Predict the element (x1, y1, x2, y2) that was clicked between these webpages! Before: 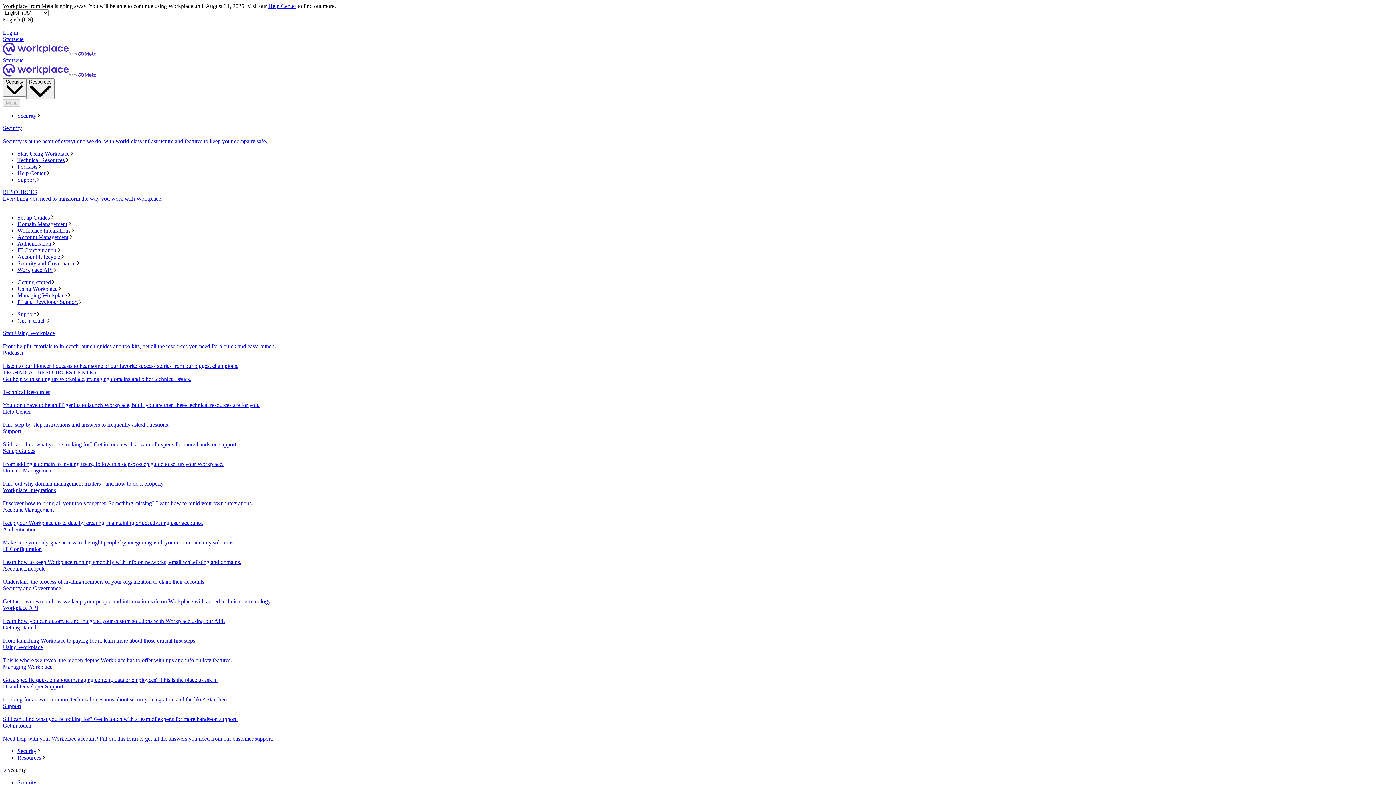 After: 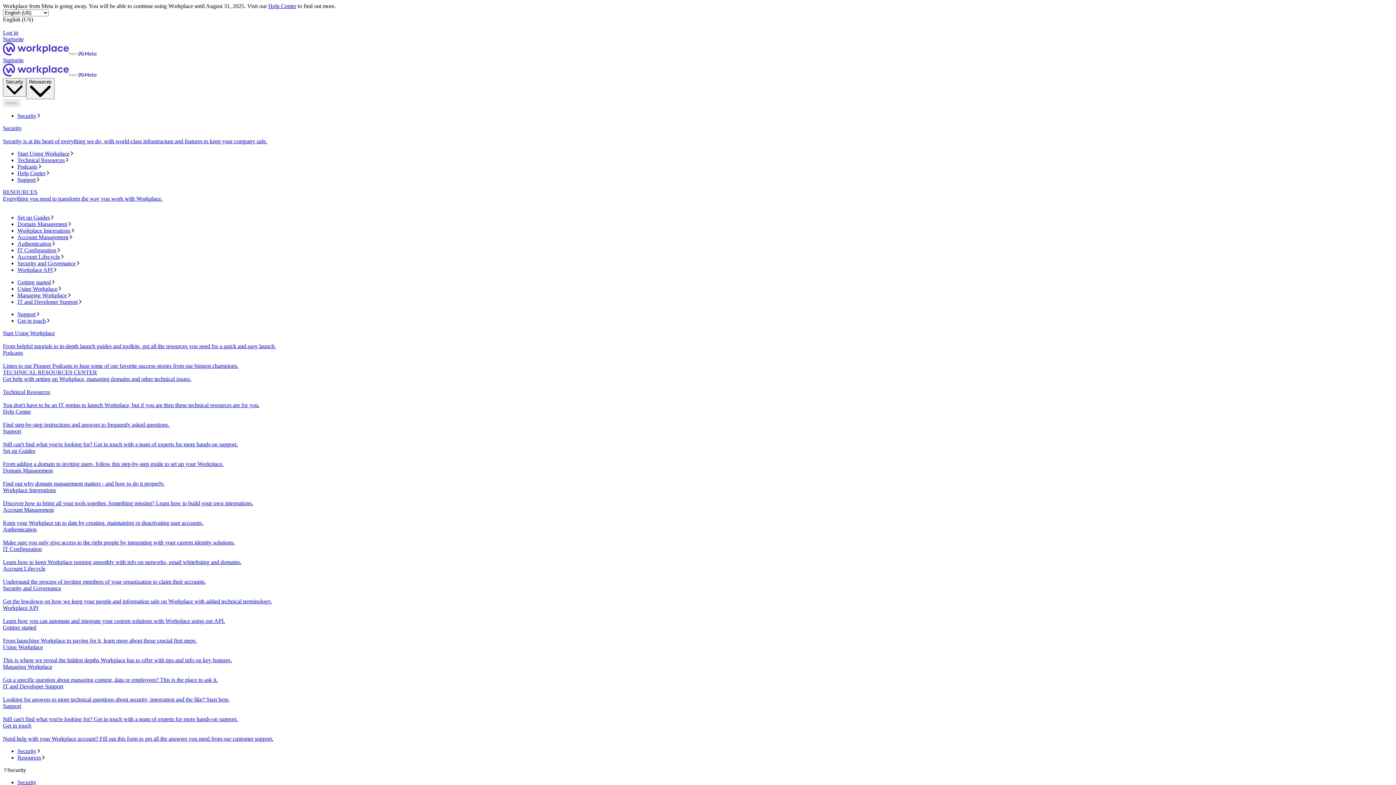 Action: label: Security and Governance bbox: (17, 260, 1393, 267)